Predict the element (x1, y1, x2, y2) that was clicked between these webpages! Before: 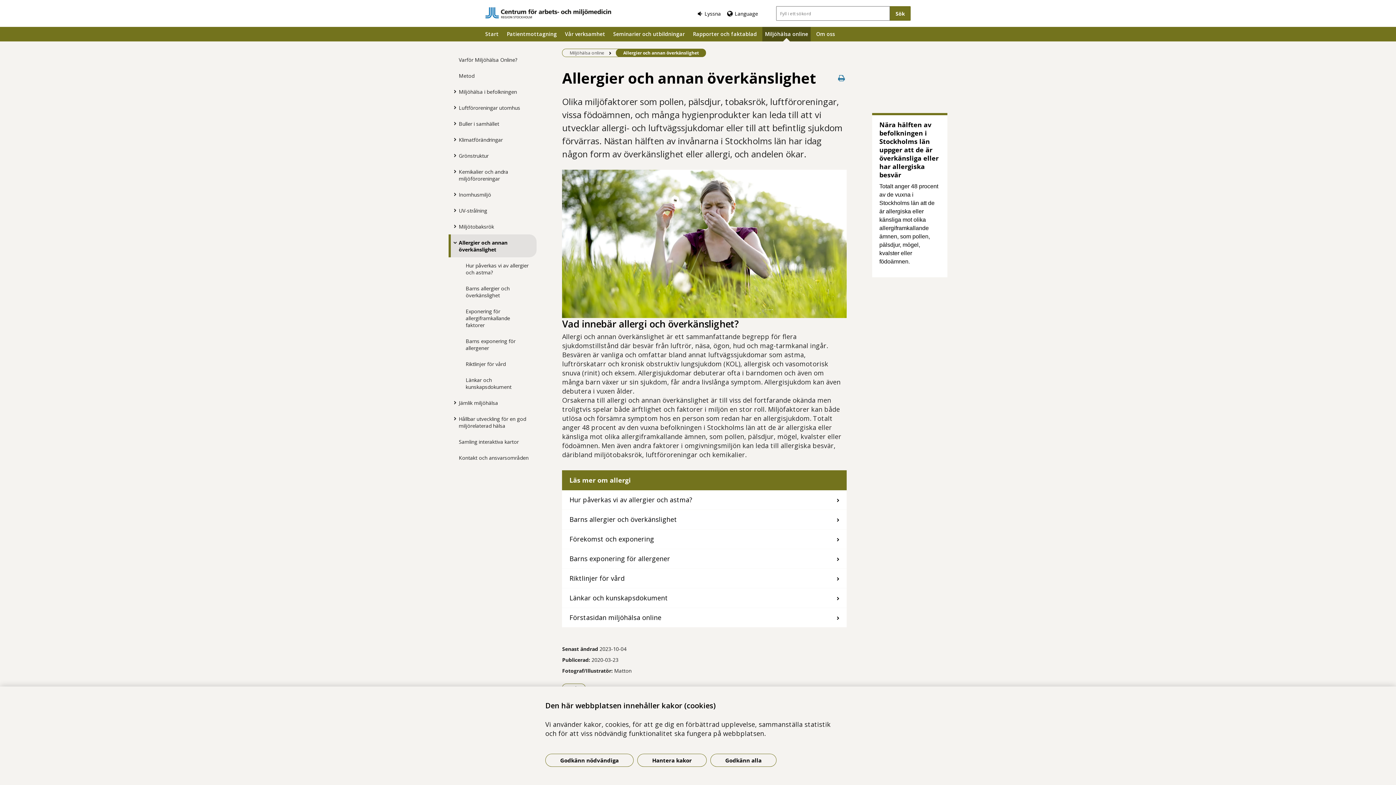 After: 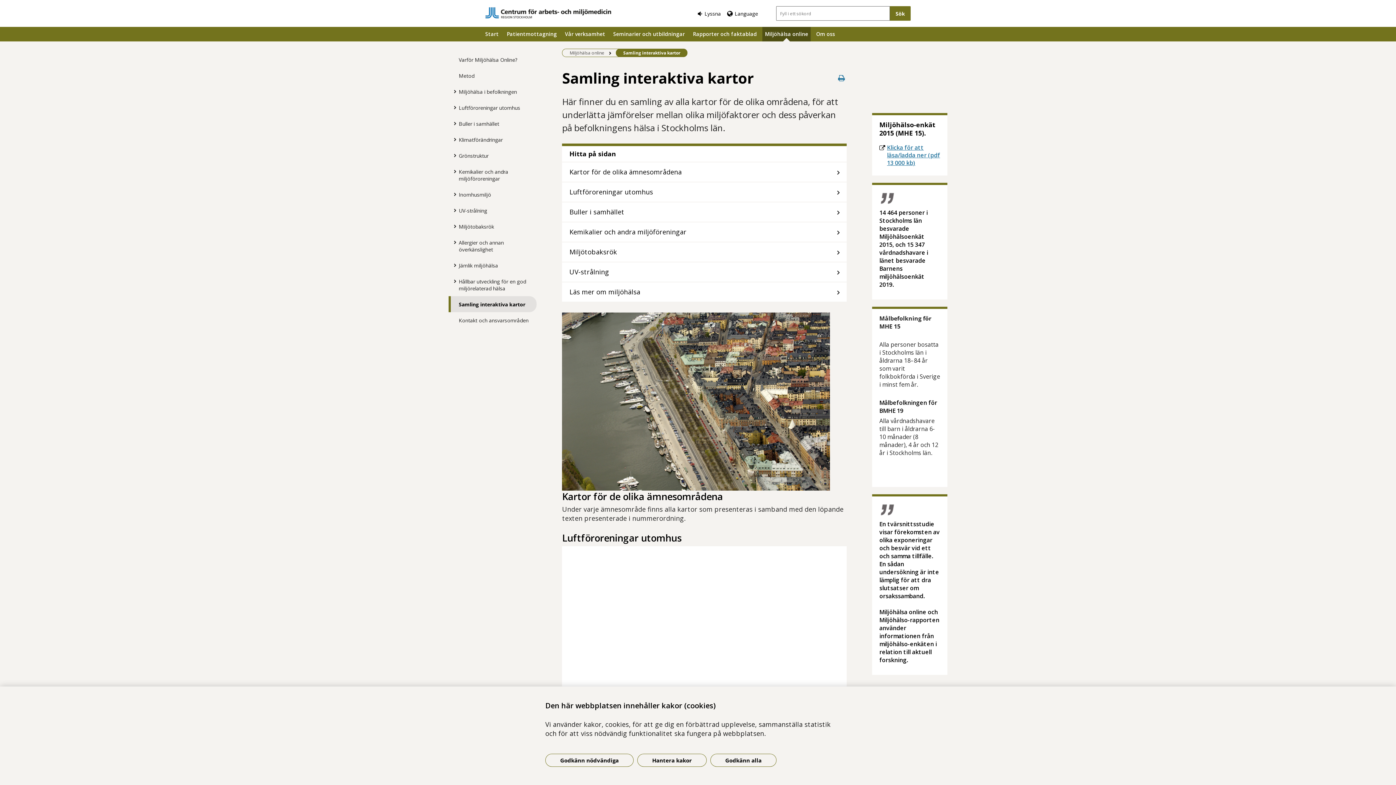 Action: bbox: (448, 433, 536, 449) label: Samling interaktiva kartor